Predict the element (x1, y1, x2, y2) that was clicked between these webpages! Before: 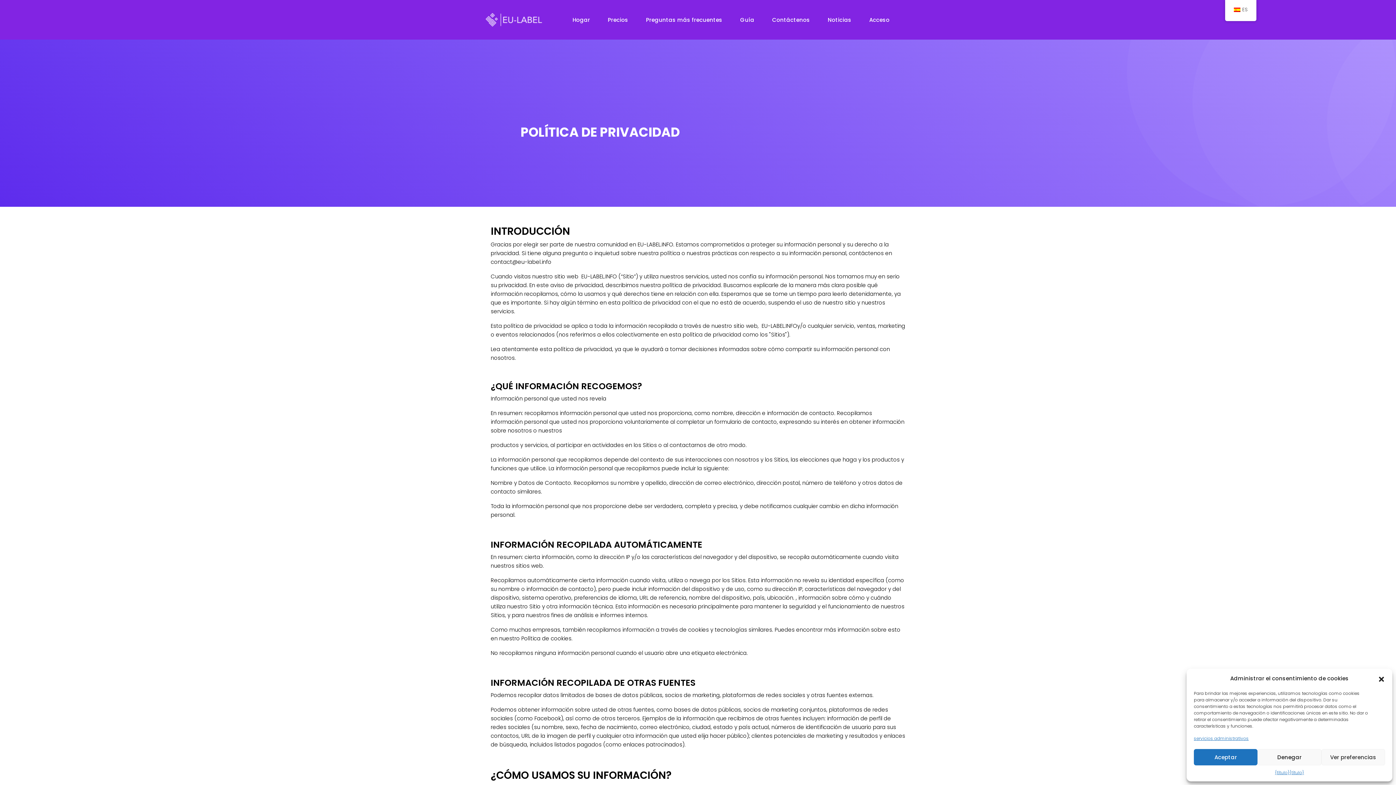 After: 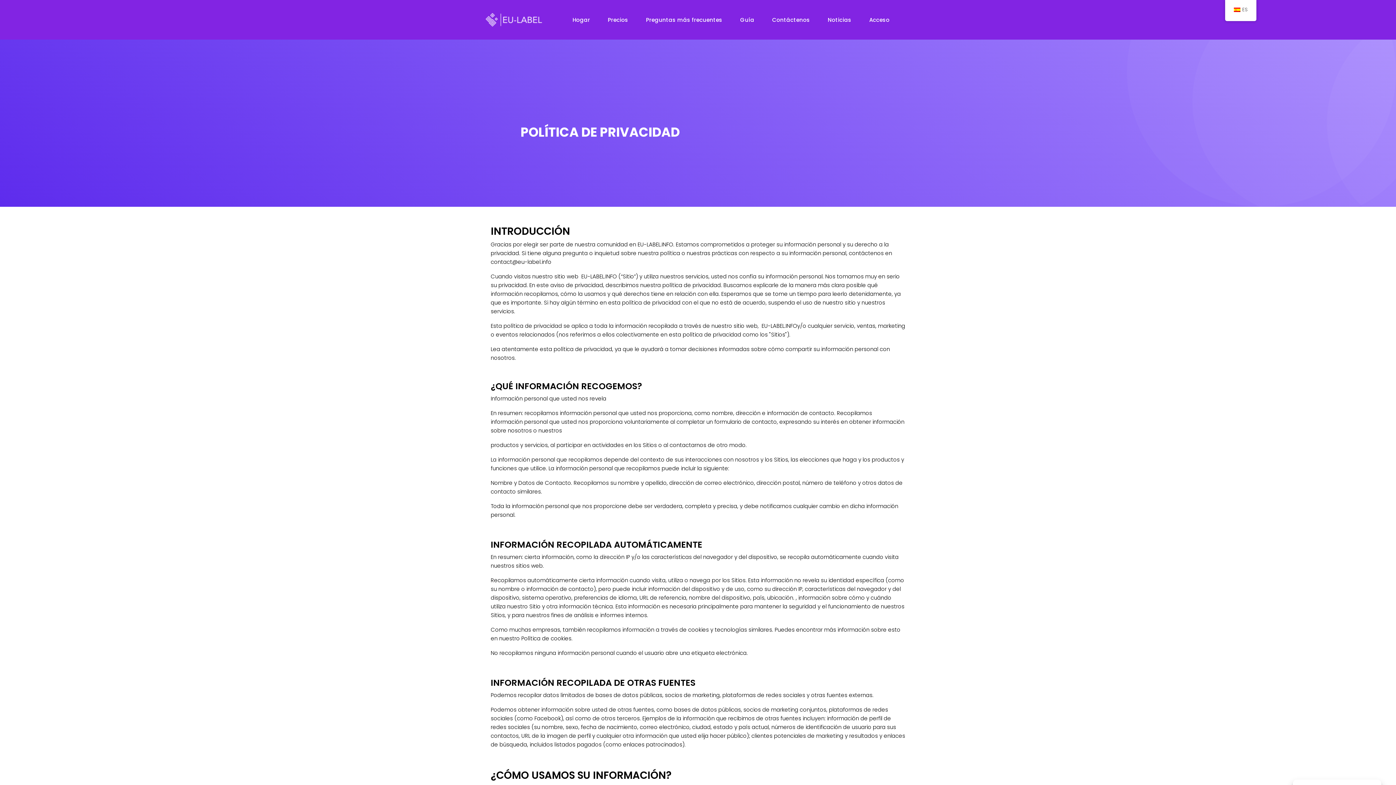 Action: bbox: (1194, 749, 1257, 765) label: Aceptar